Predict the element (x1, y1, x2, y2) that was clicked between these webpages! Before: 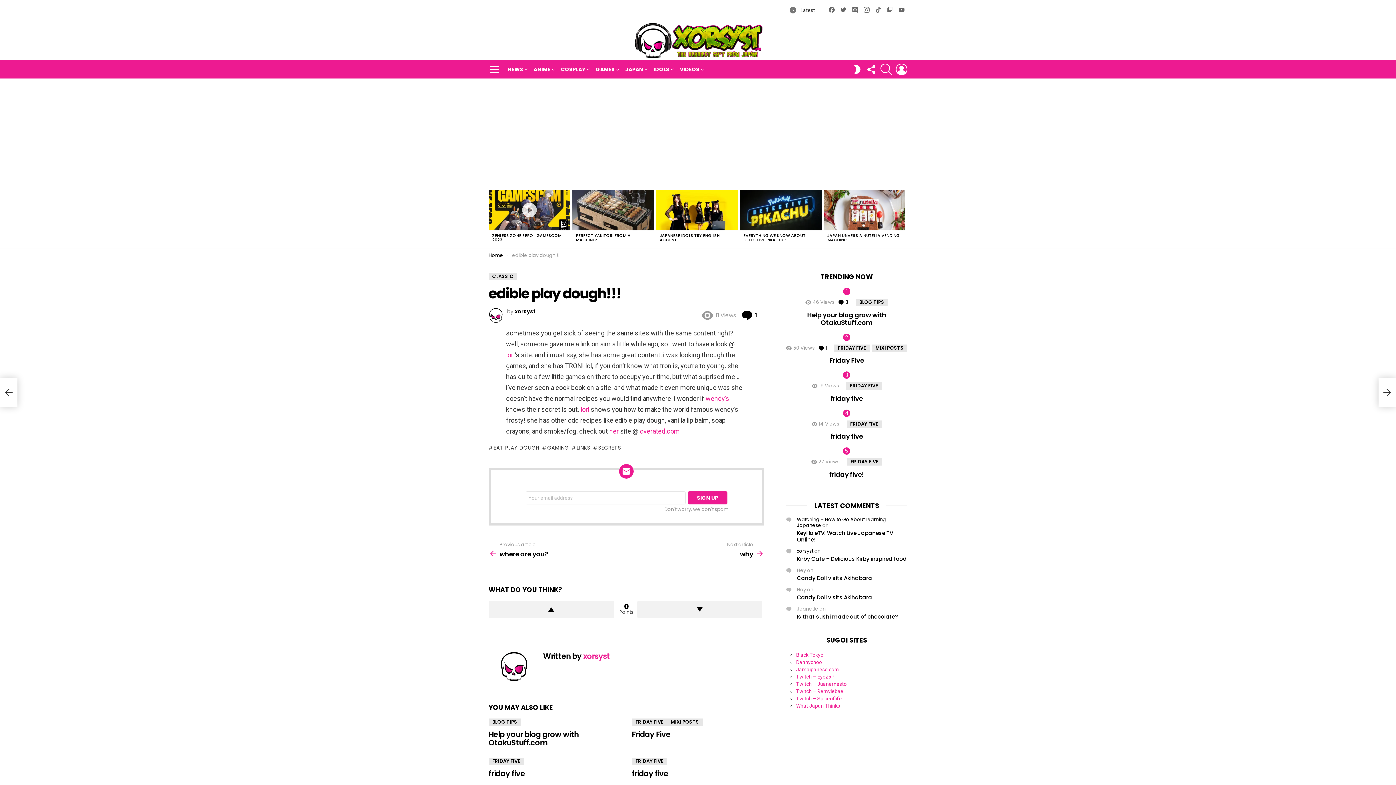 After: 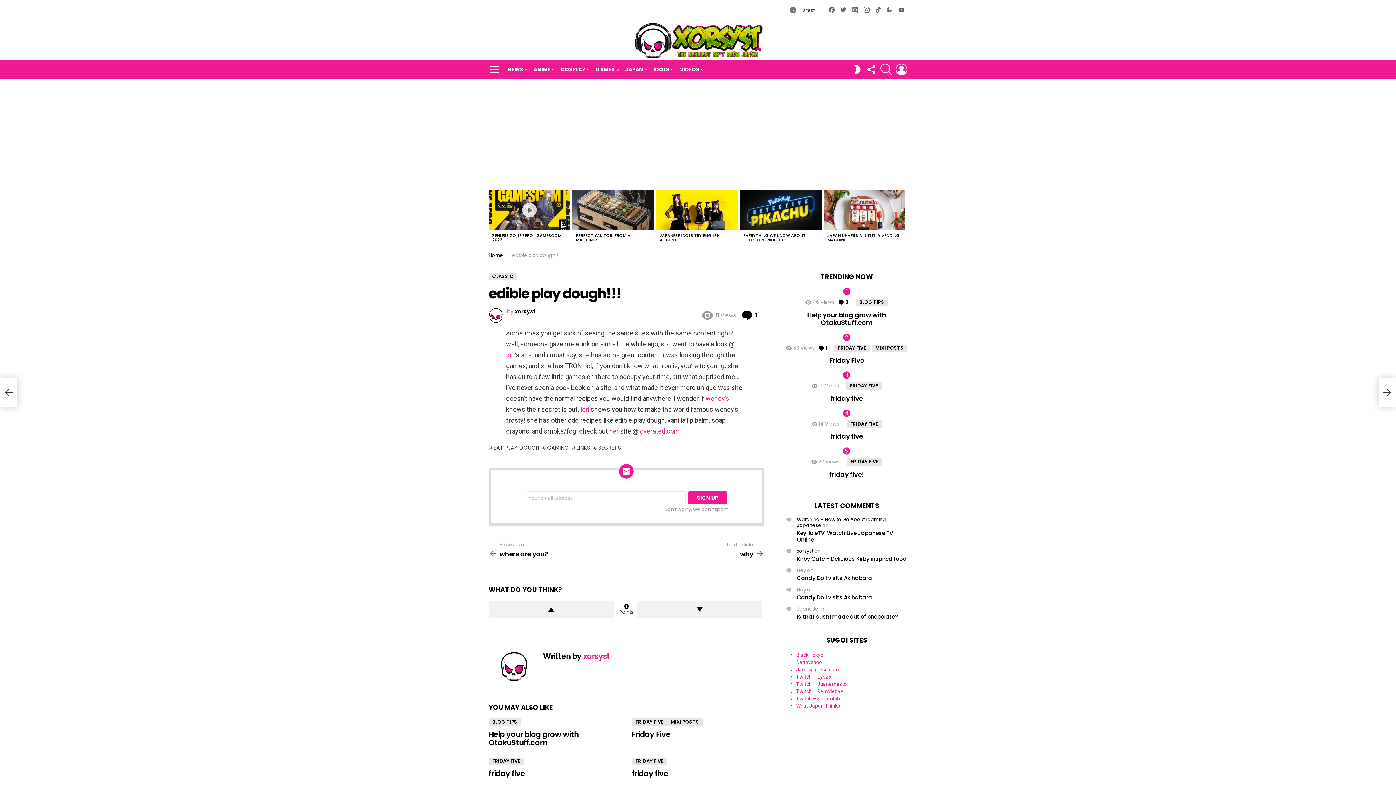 Action: bbox: (796, 688, 843, 694) label: Twitch – Remylebae